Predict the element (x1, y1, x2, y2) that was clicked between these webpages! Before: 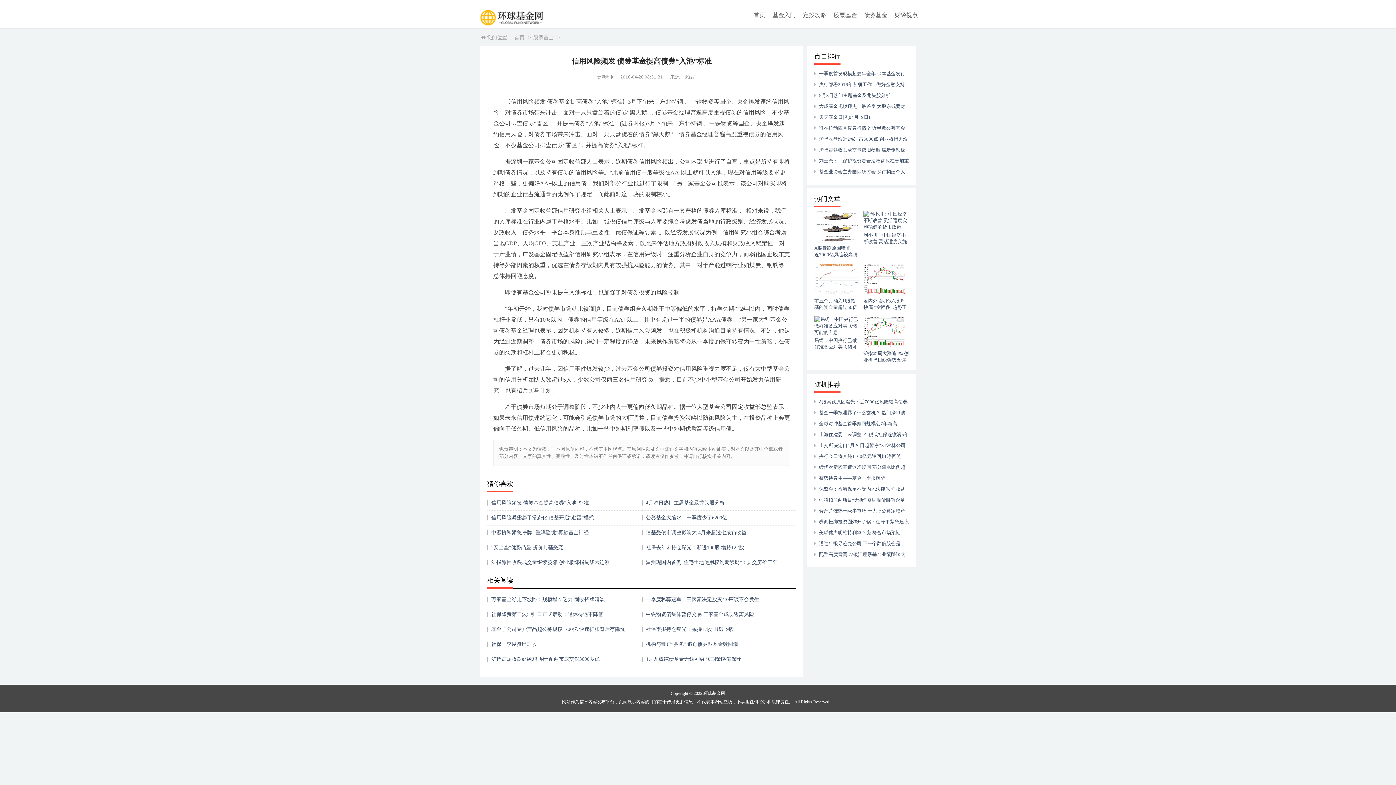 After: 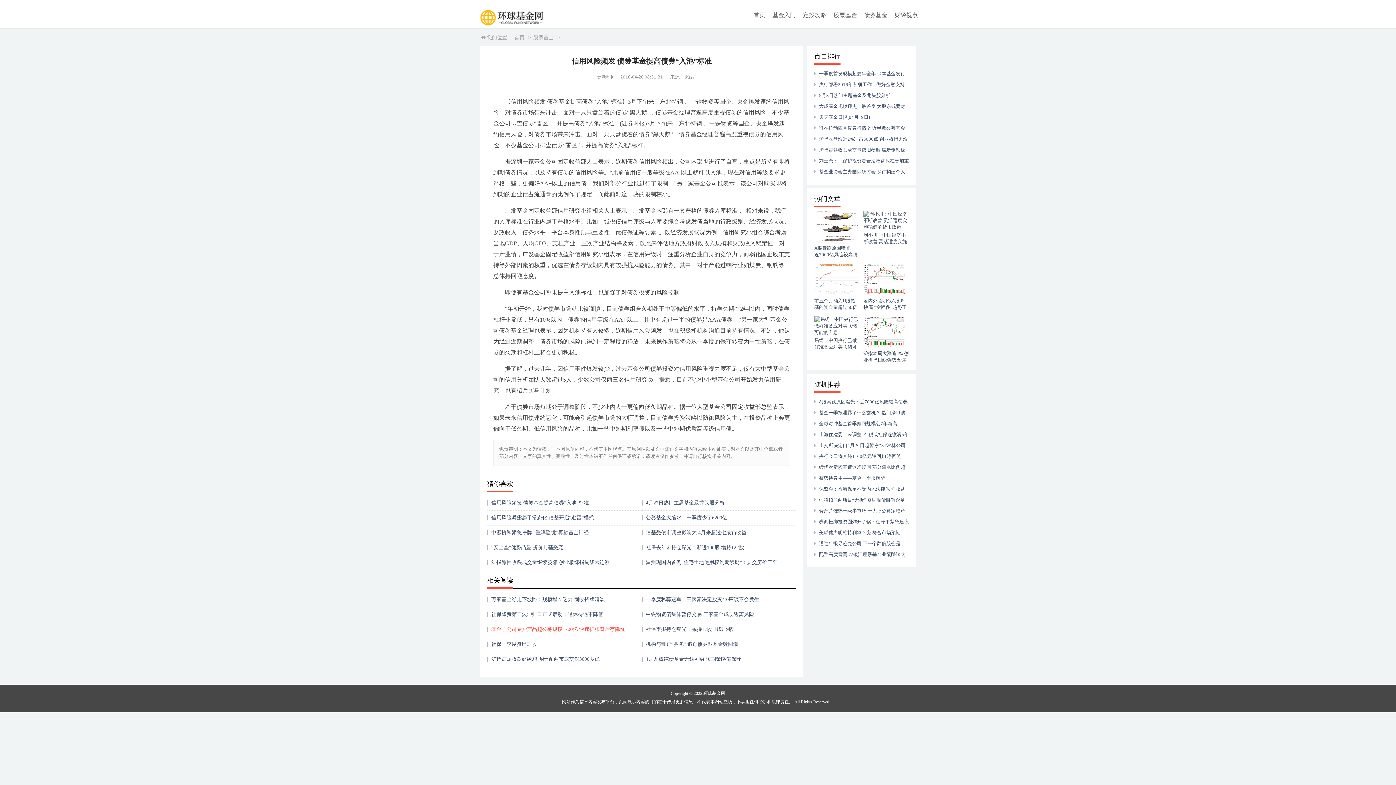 Action: label: 基金子公司专户产品超公募规模1700亿 快速扩张背后存隐忧 bbox: (491, 626, 625, 632)